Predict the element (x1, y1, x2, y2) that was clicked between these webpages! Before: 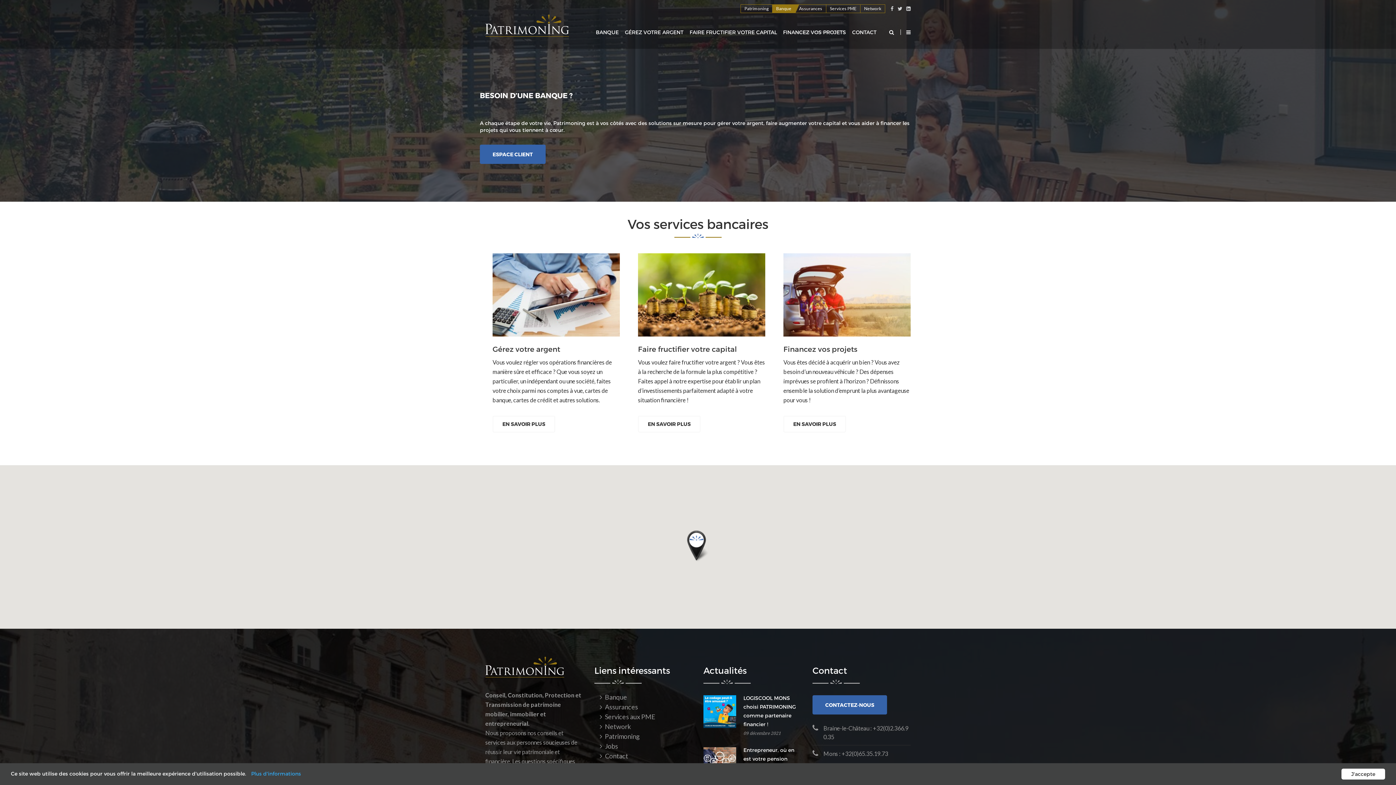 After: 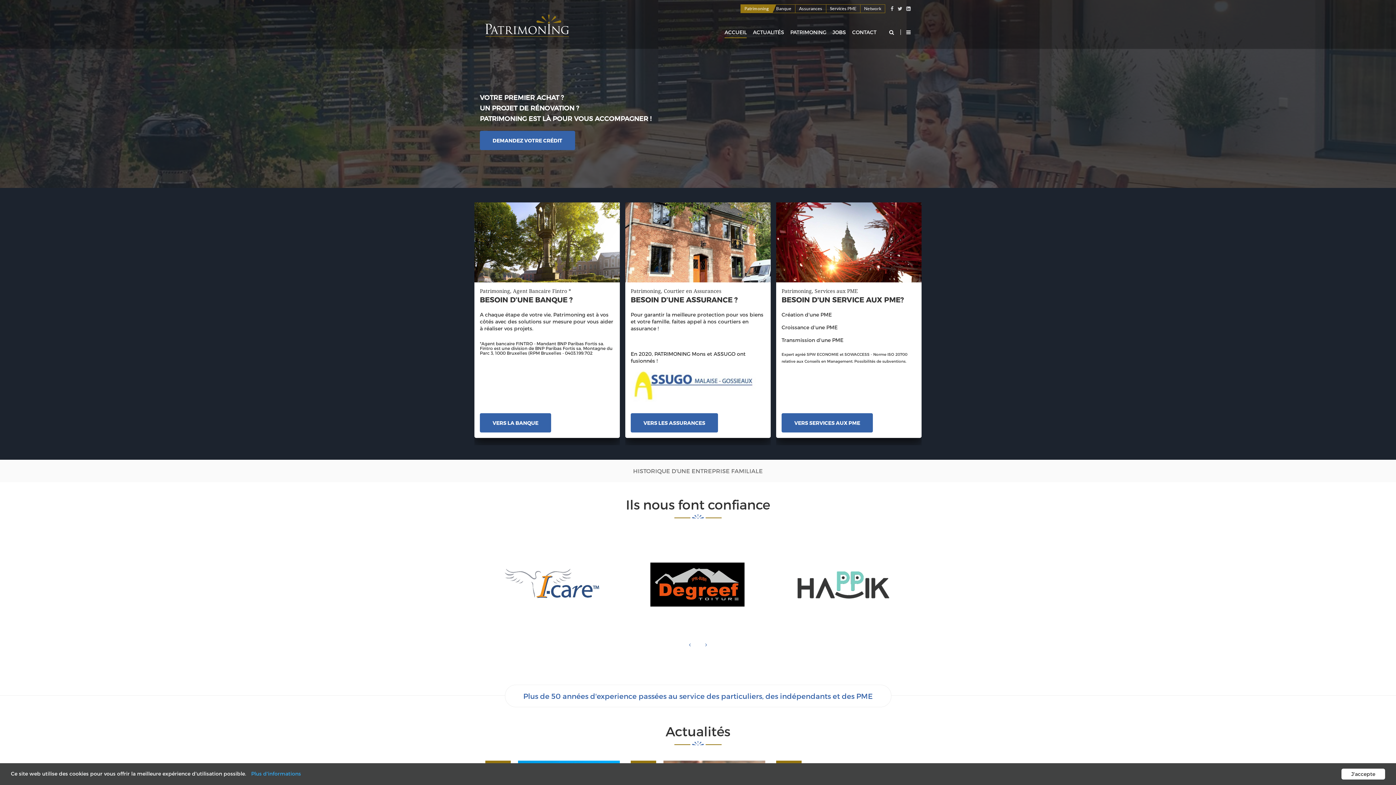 Action: label: Patrimoning bbox: (485, 13, 569, 37)